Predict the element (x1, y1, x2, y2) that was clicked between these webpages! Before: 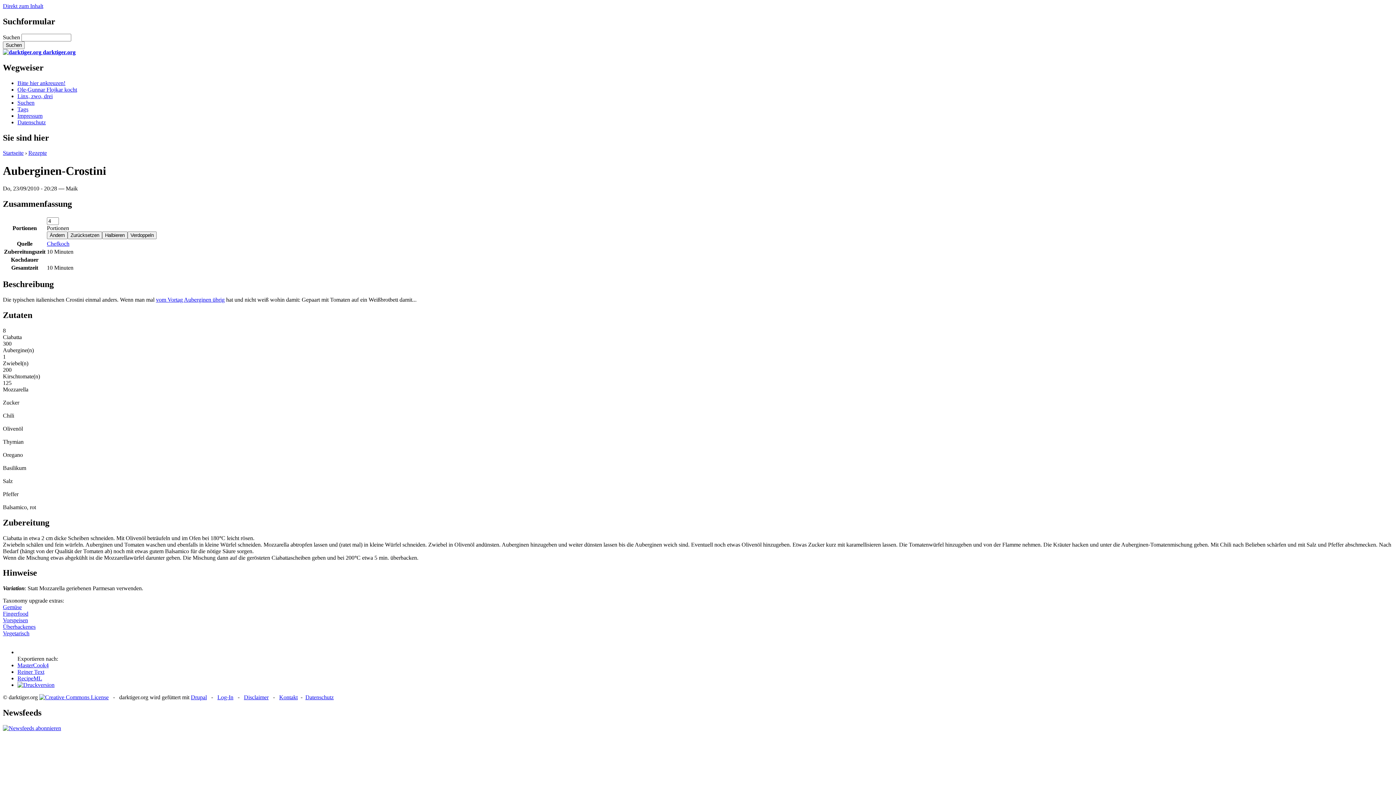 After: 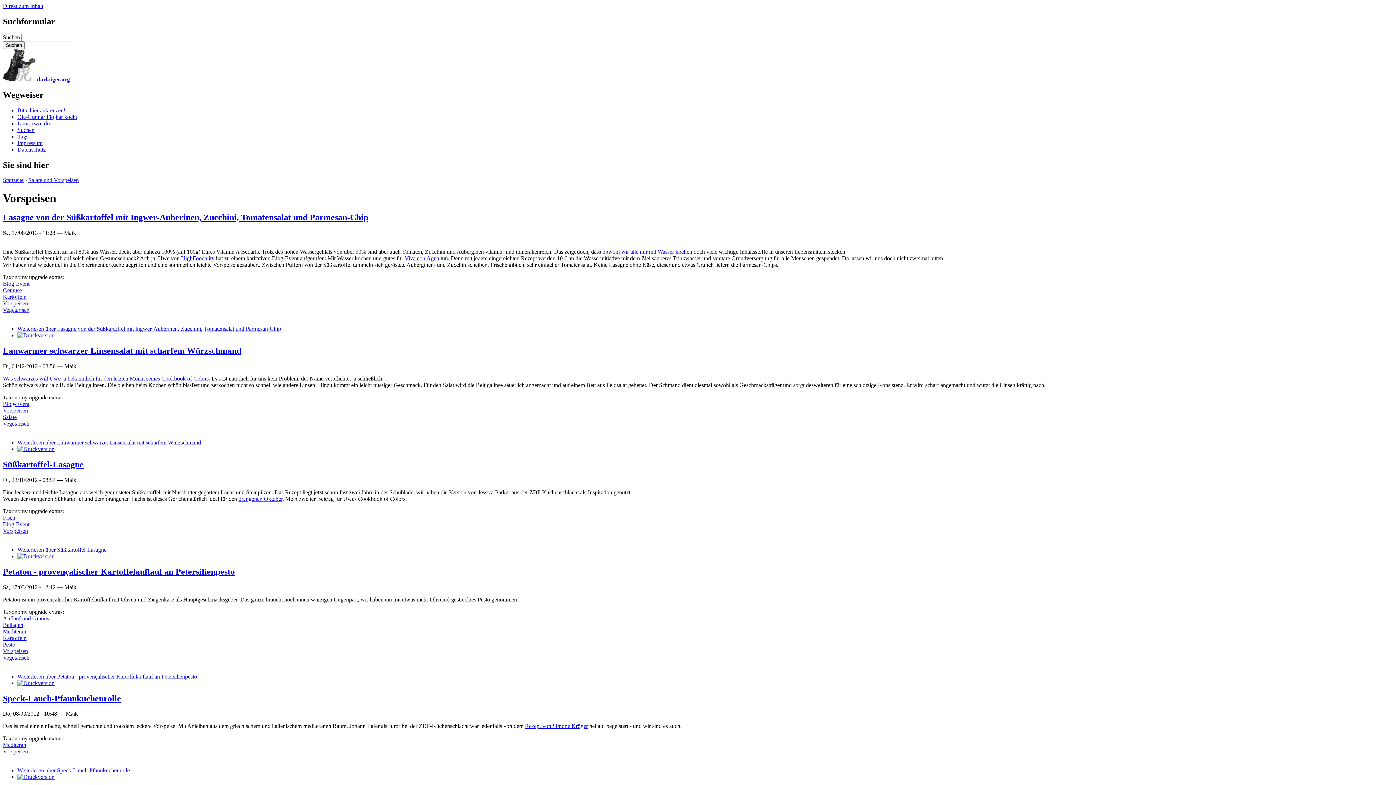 Action: bbox: (2, 617, 28, 623) label: Vorspeisen